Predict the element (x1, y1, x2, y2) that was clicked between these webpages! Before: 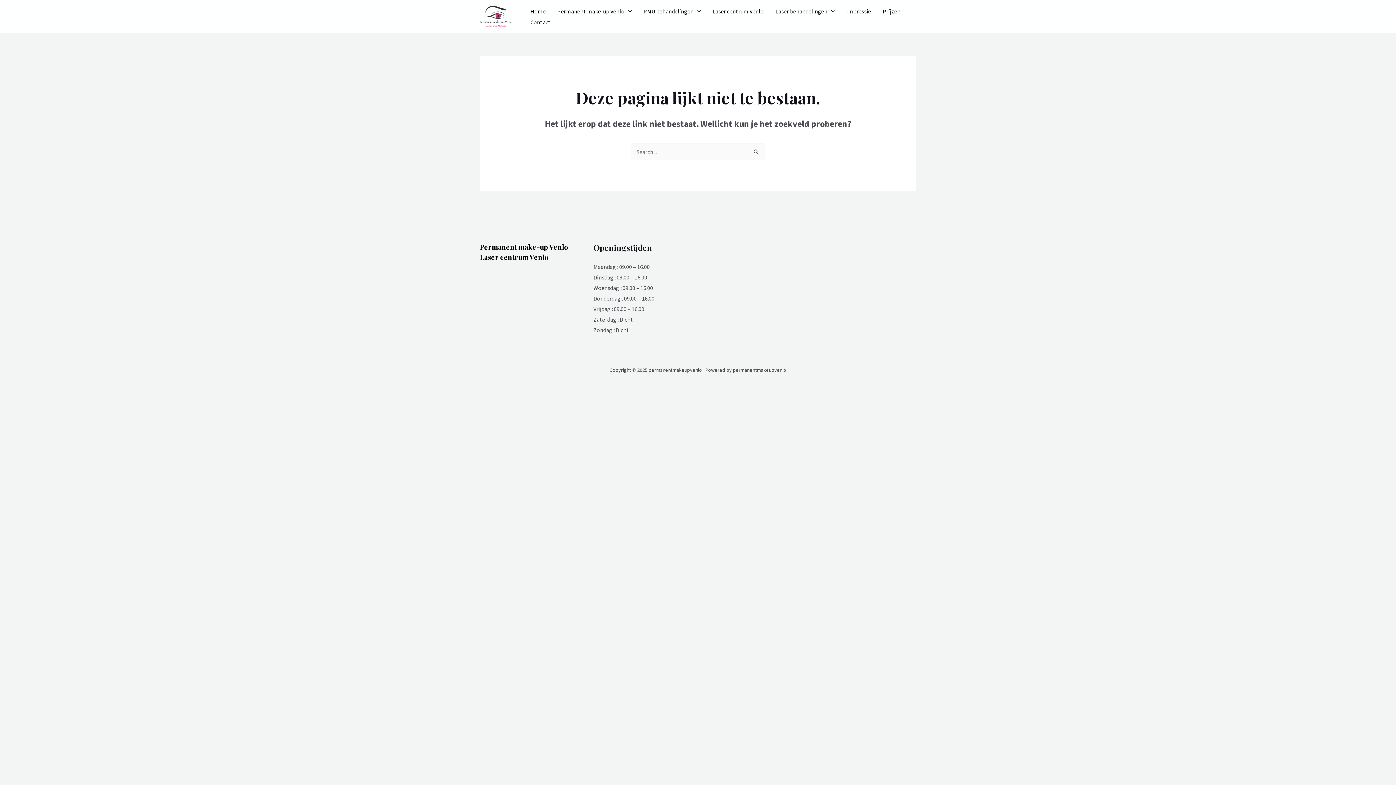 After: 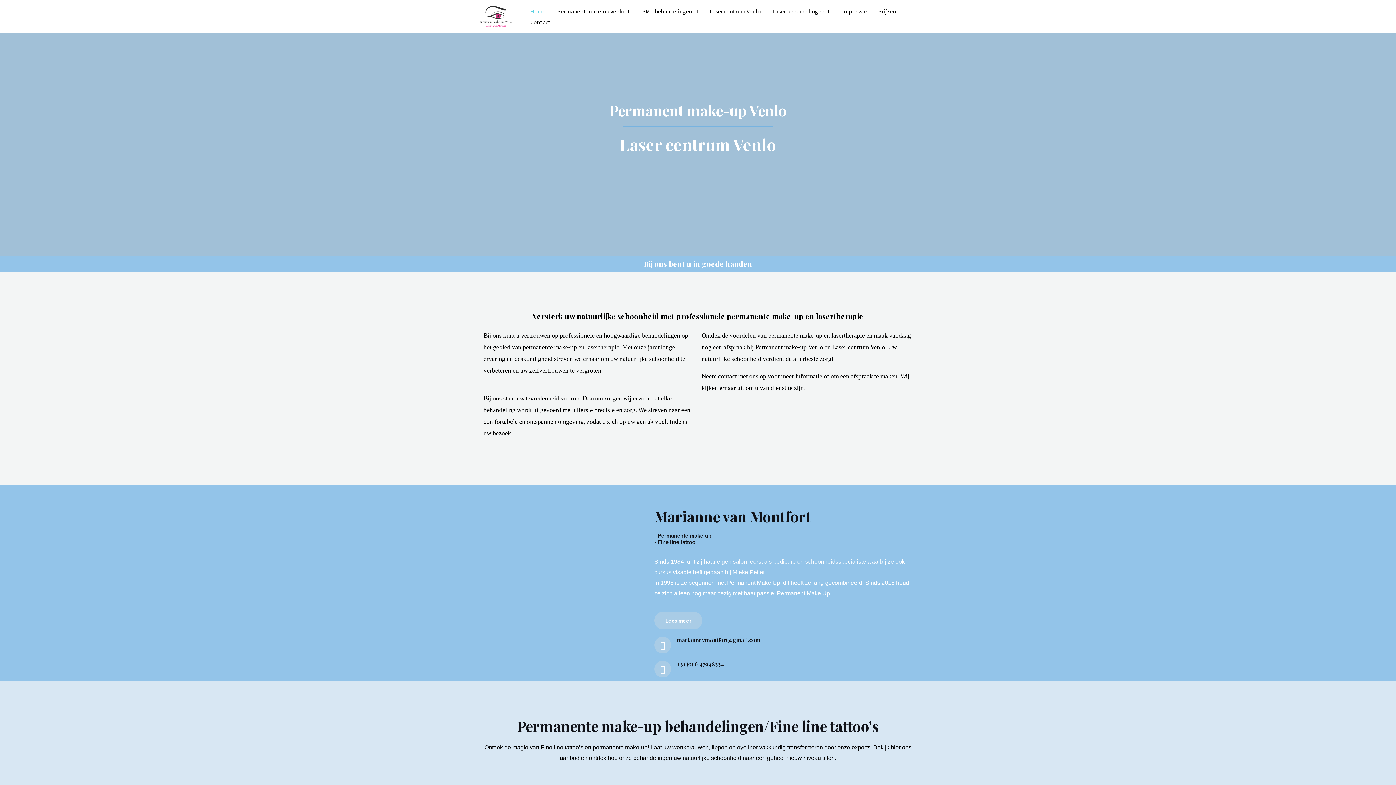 Action: bbox: (480, 12, 511, 19)